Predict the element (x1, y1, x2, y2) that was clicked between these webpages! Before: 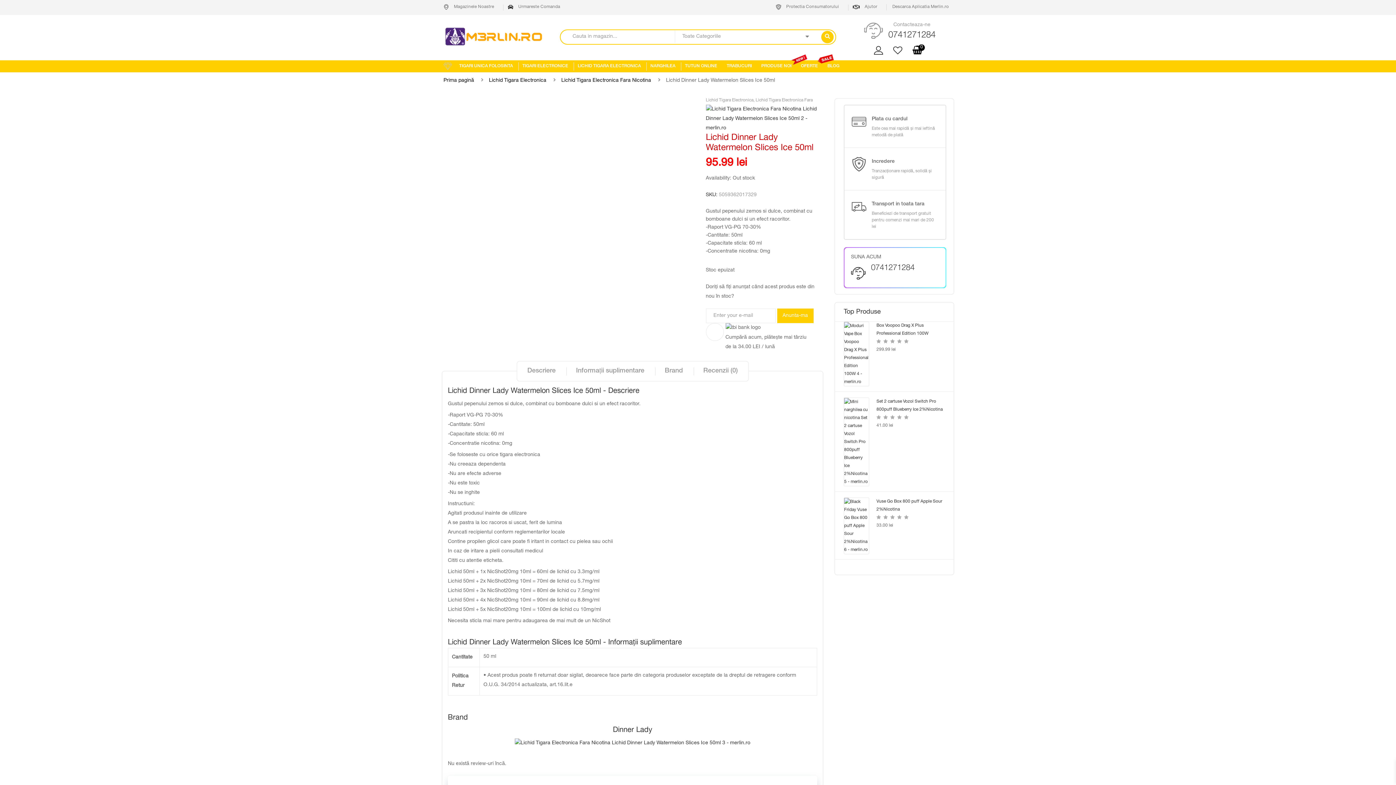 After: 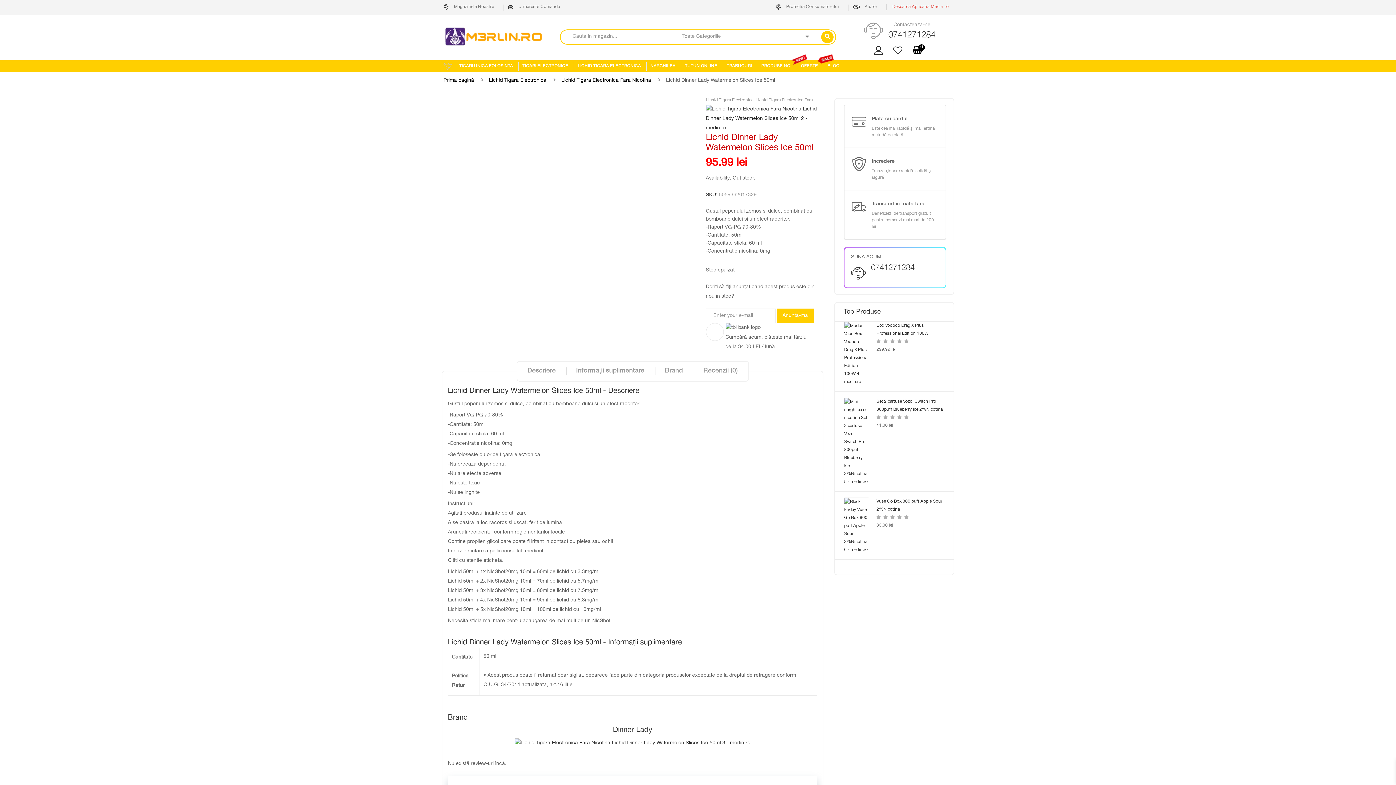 Action: label:  Descarca Aplicatia Merlin.ro bbox: (891, 0, 952, 14)